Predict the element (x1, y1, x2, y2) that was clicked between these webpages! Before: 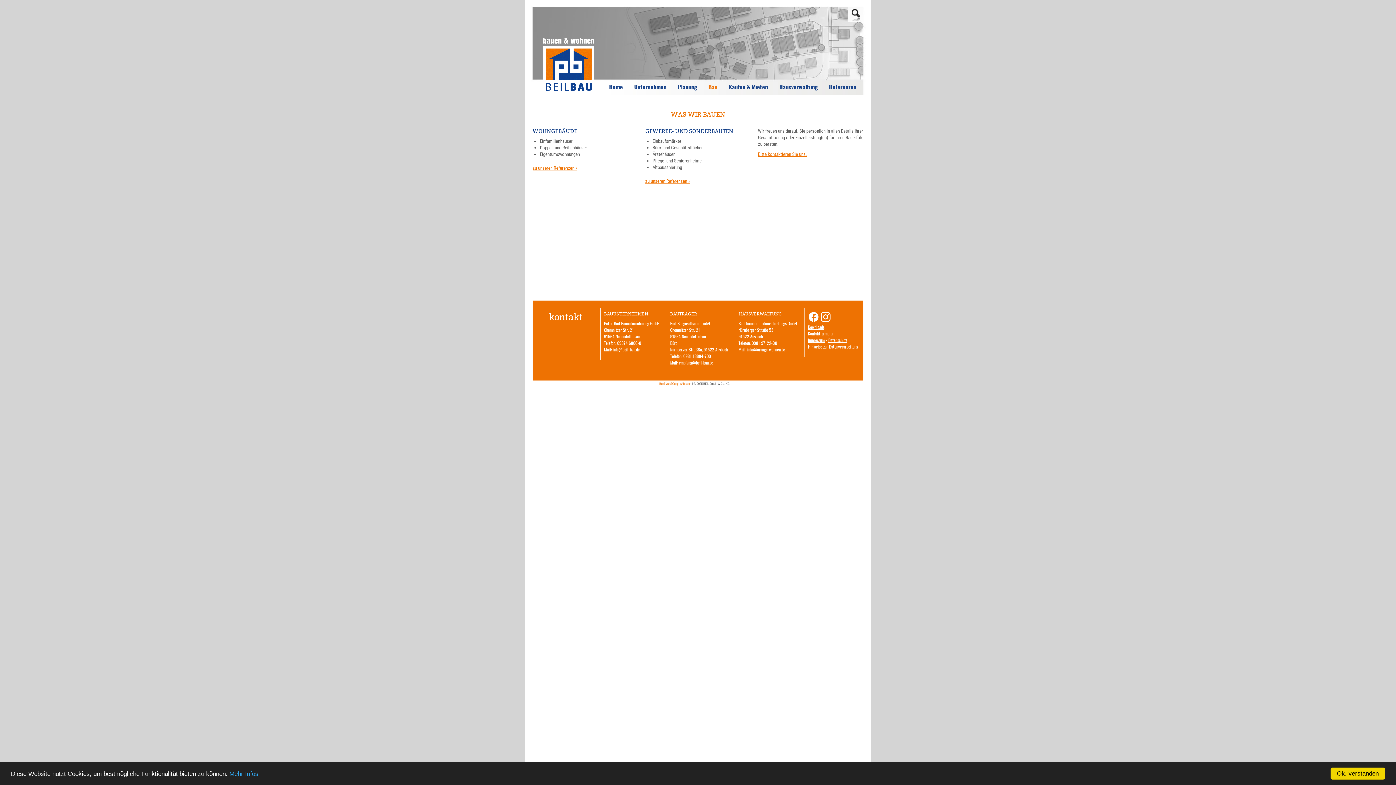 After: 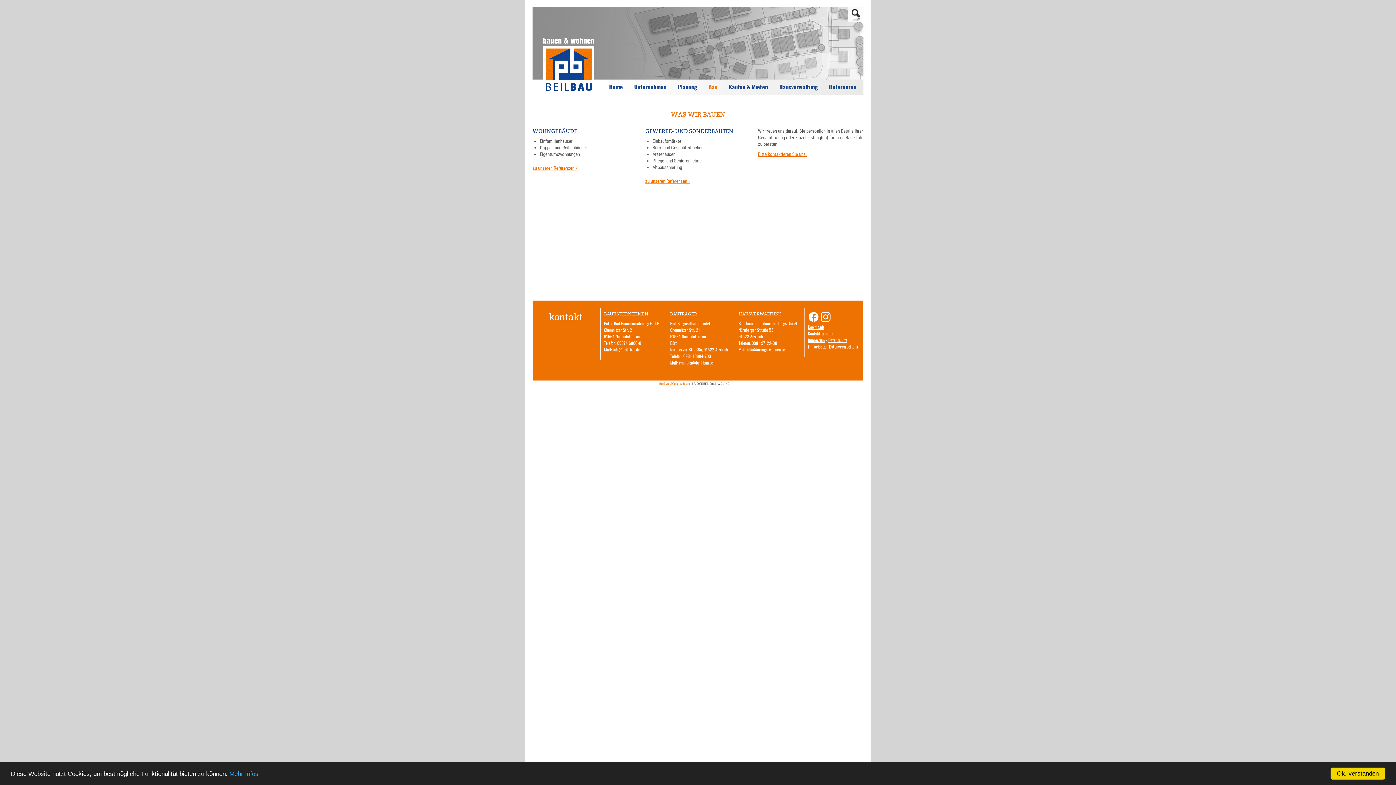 Action: bbox: (808, 343, 858, 349) label: Hinweise zur Datenverarbeitung